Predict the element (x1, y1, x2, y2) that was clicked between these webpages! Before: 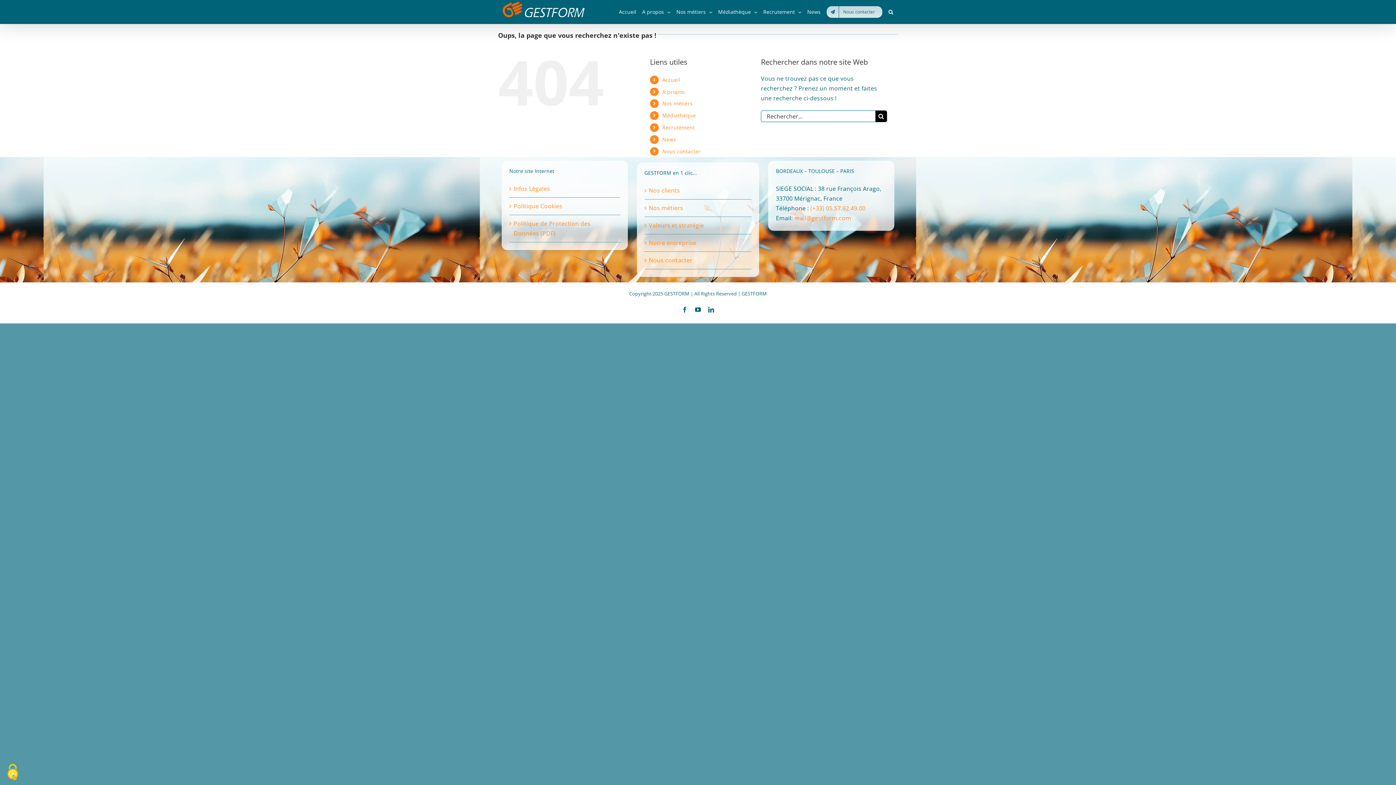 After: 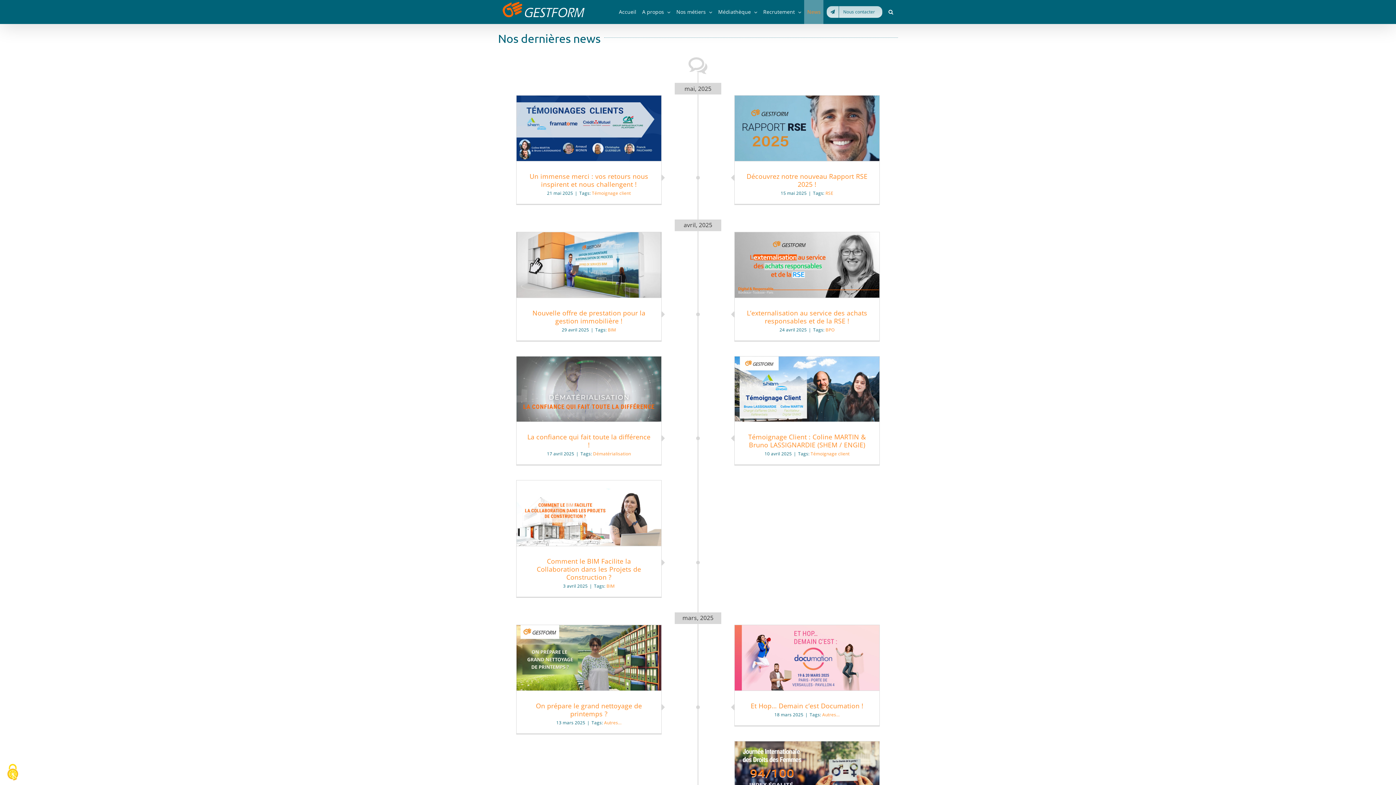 Action: label: News bbox: (804, 0, 823, 24)